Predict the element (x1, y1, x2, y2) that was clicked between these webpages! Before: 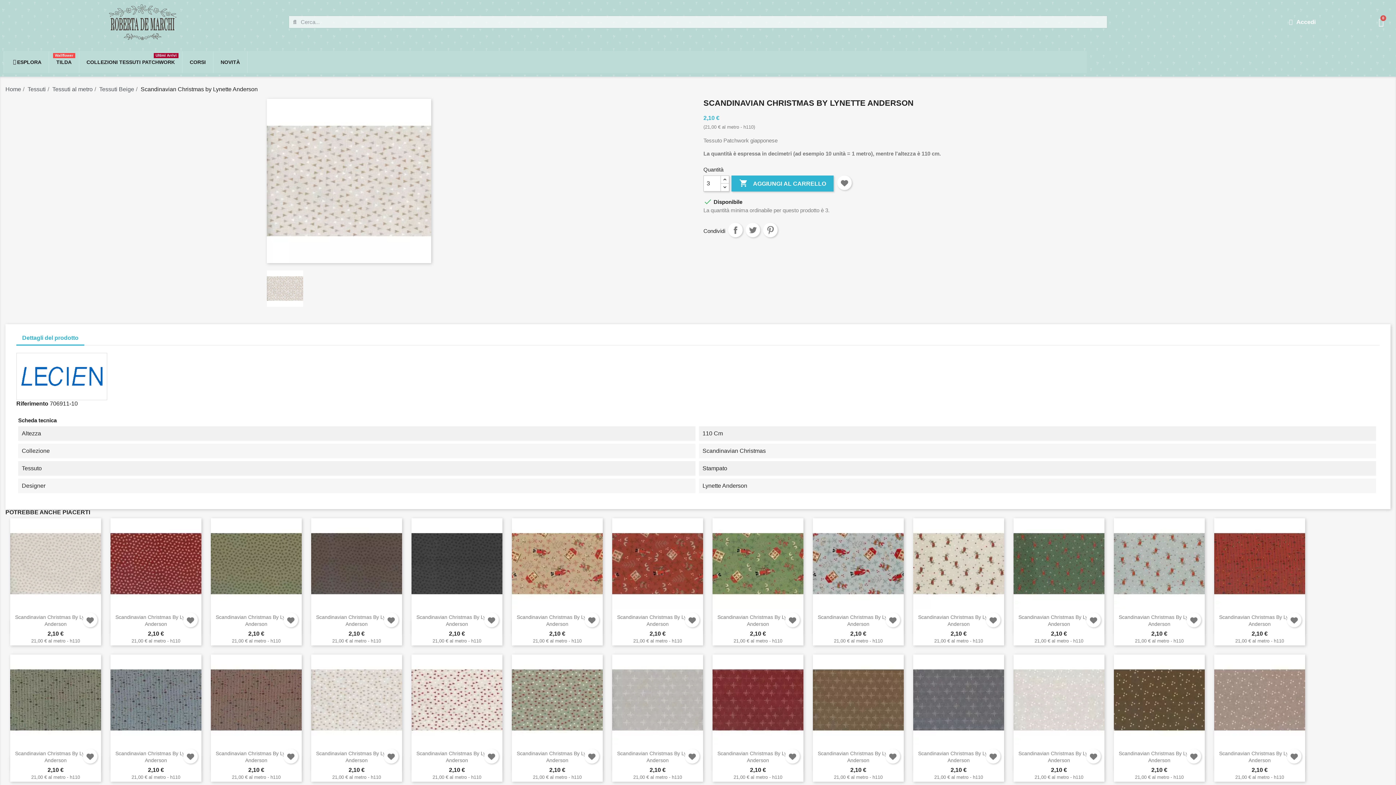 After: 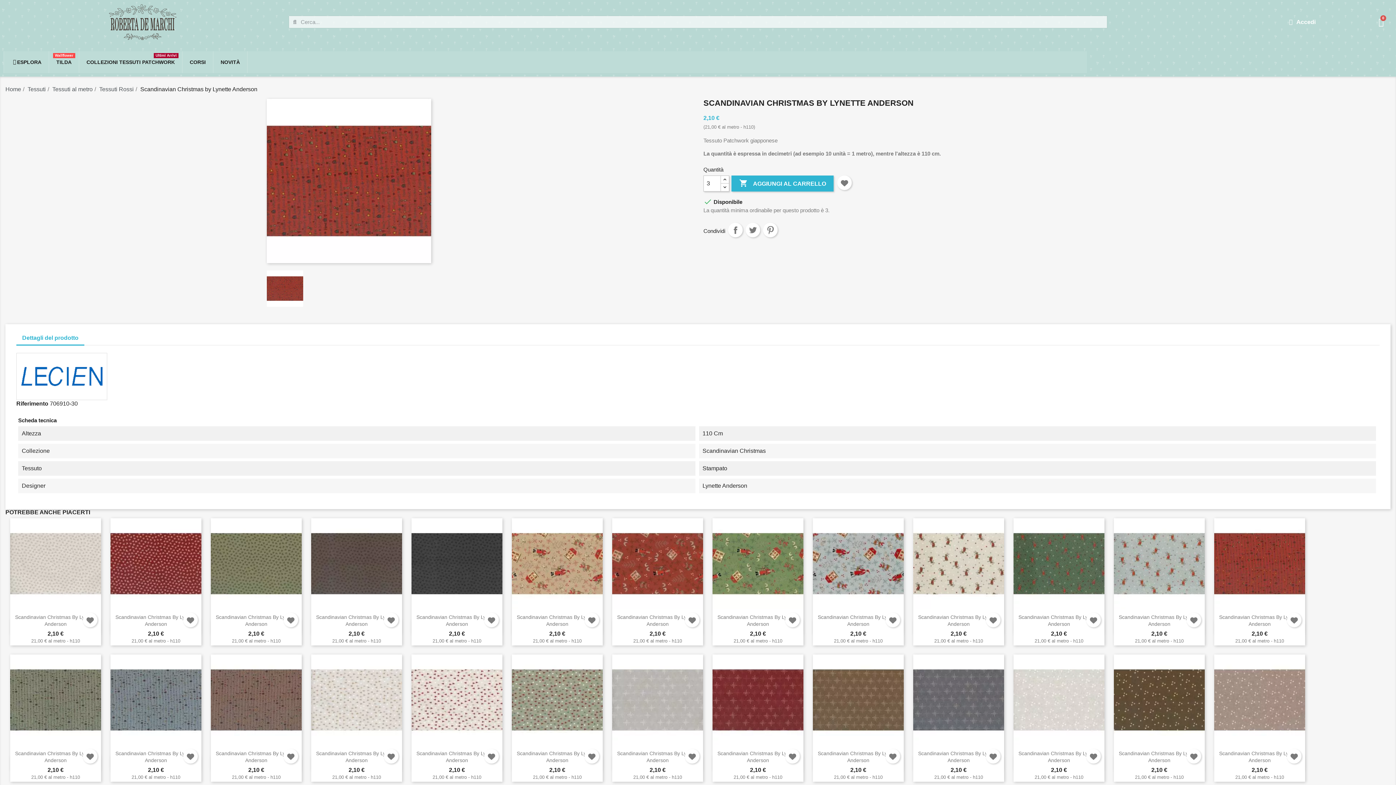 Action: bbox: (1214, 518, 1305, 609)